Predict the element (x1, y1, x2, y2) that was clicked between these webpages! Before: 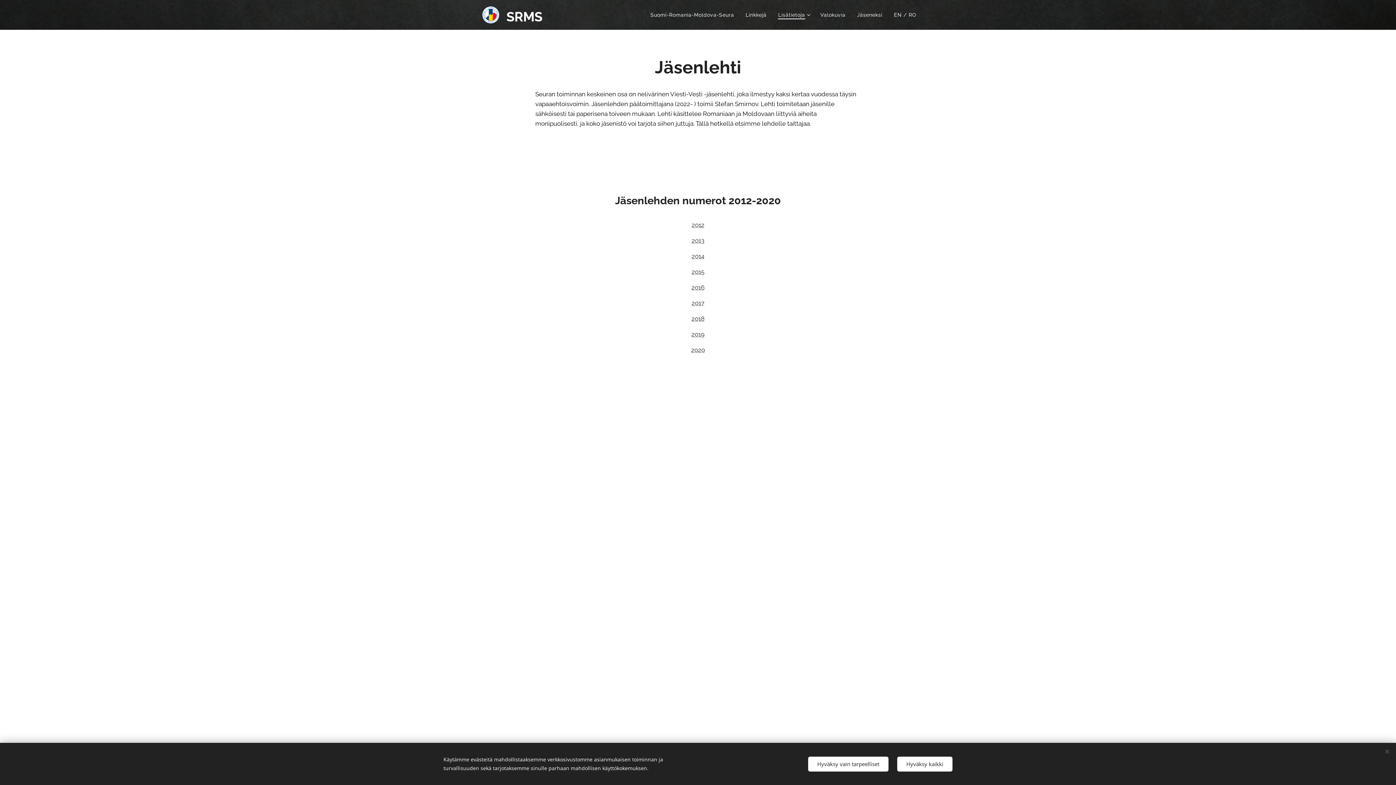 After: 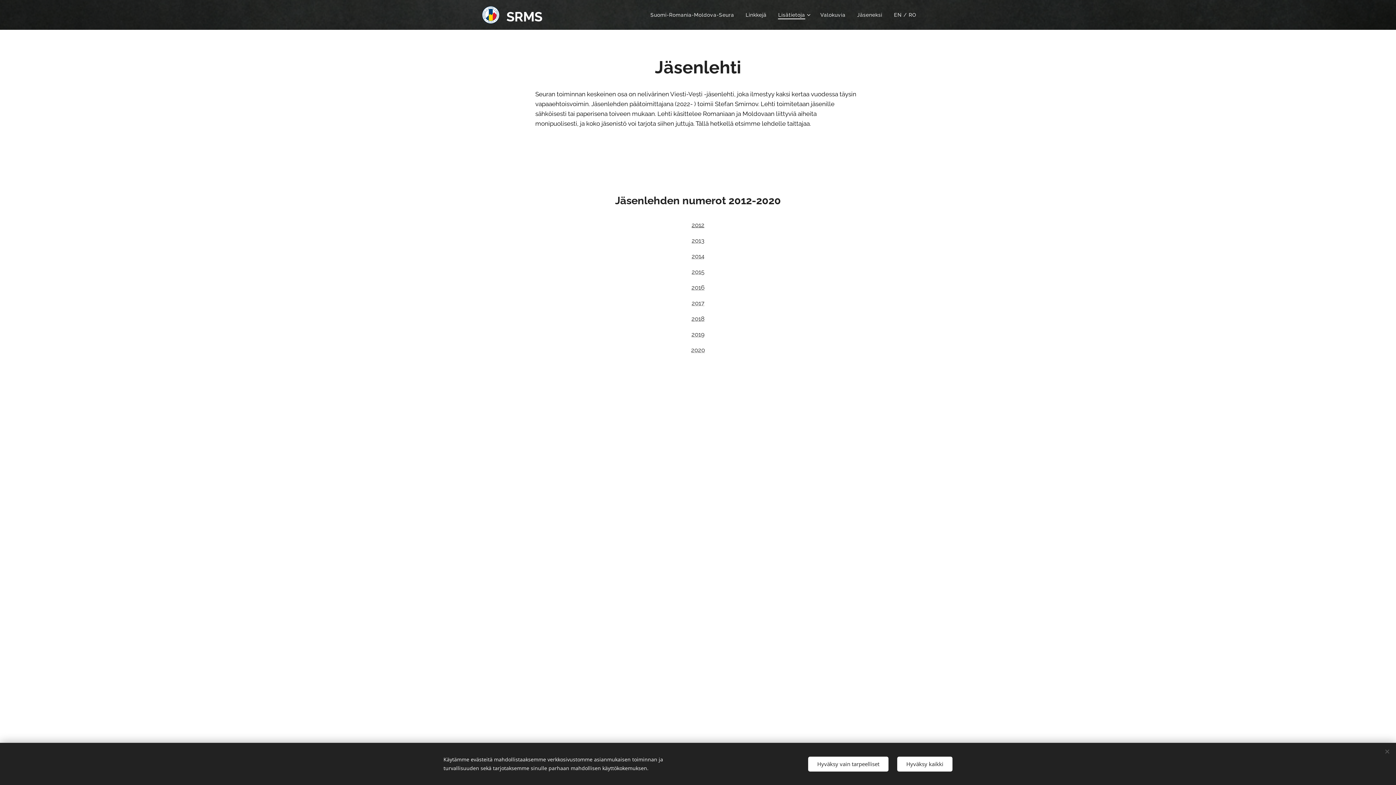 Action: bbox: (691, 221, 704, 228) label: 2012